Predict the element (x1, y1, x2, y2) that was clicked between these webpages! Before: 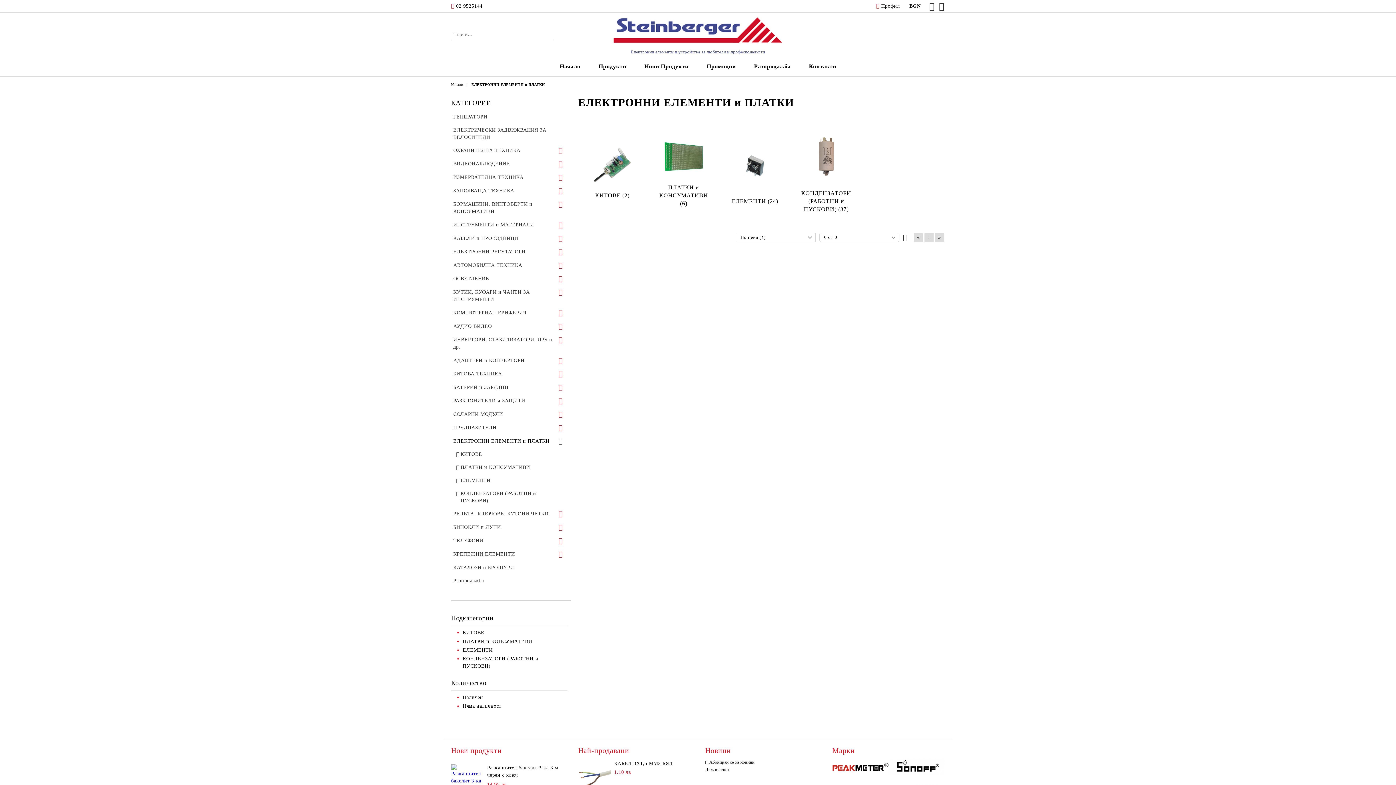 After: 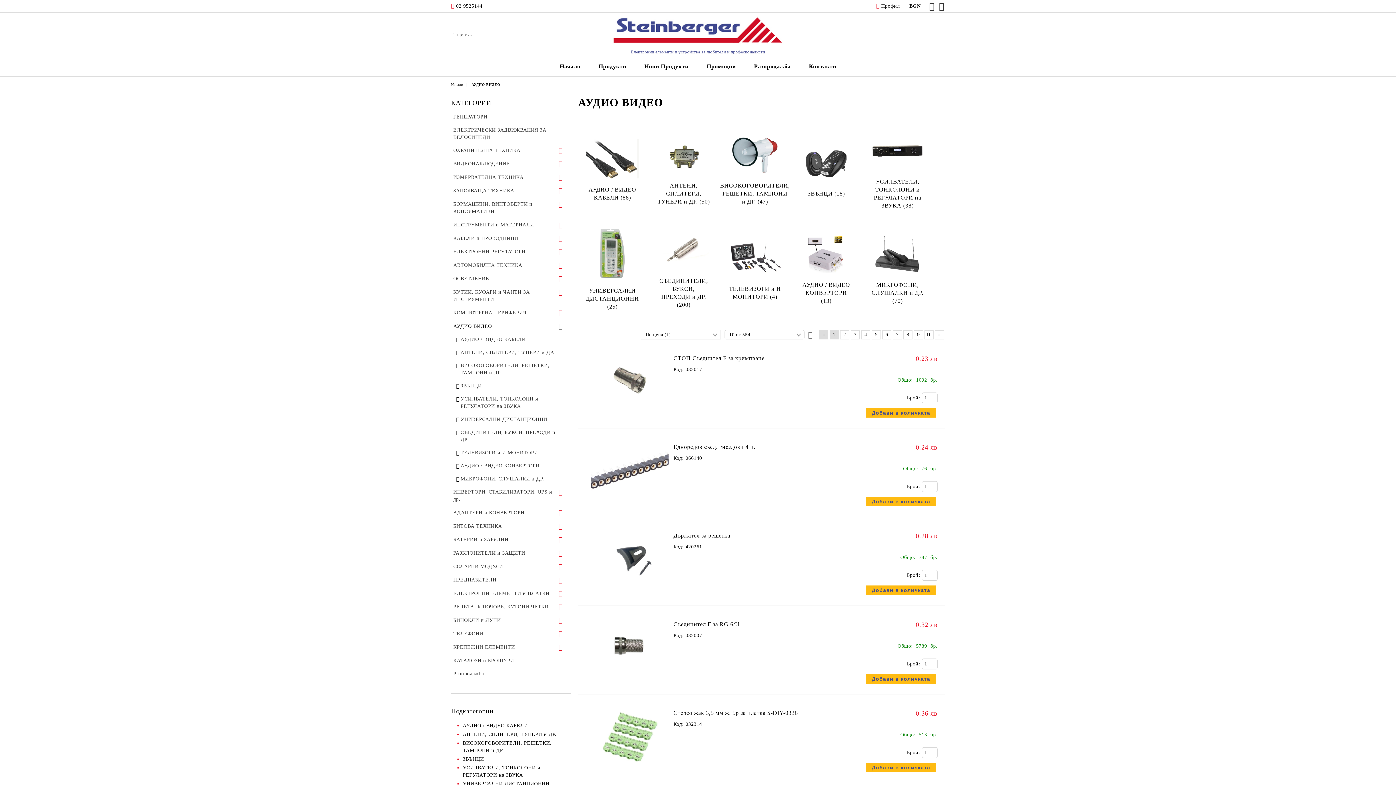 Action: bbox: (451, 320, 567, 333) label: АУДИО ВИДЕО